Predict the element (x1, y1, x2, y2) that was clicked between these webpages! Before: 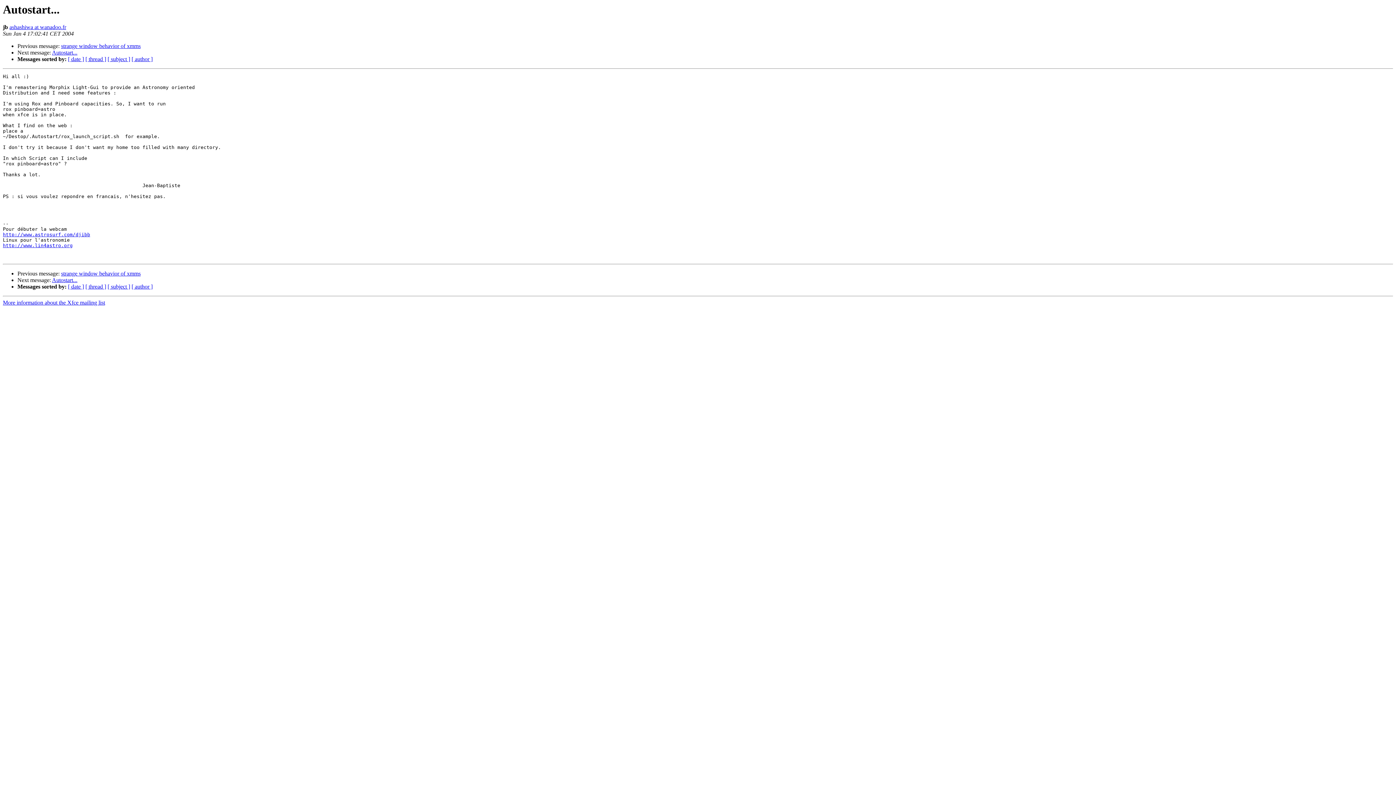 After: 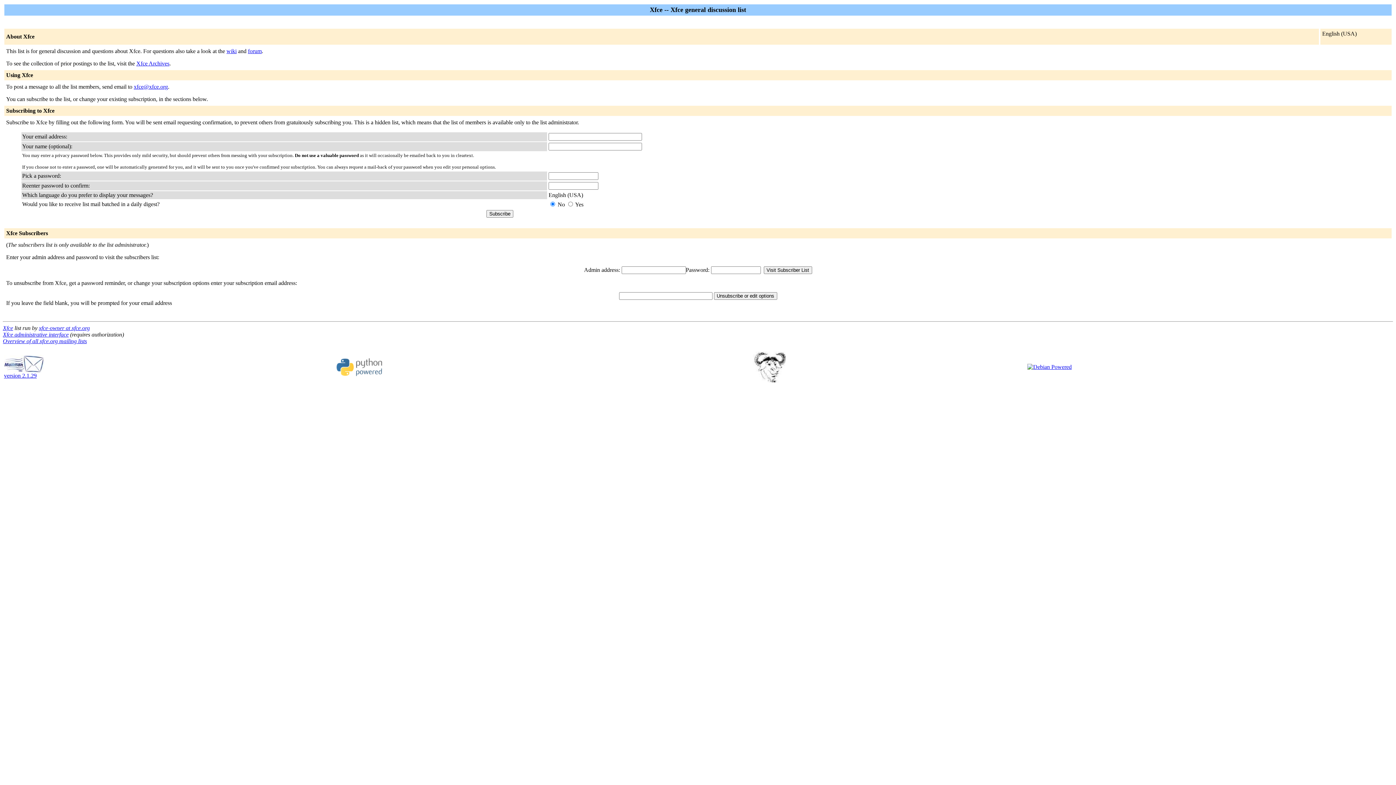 Action: label: More information about the Xfce mailing list bbox: (2, 299, 105, 305)